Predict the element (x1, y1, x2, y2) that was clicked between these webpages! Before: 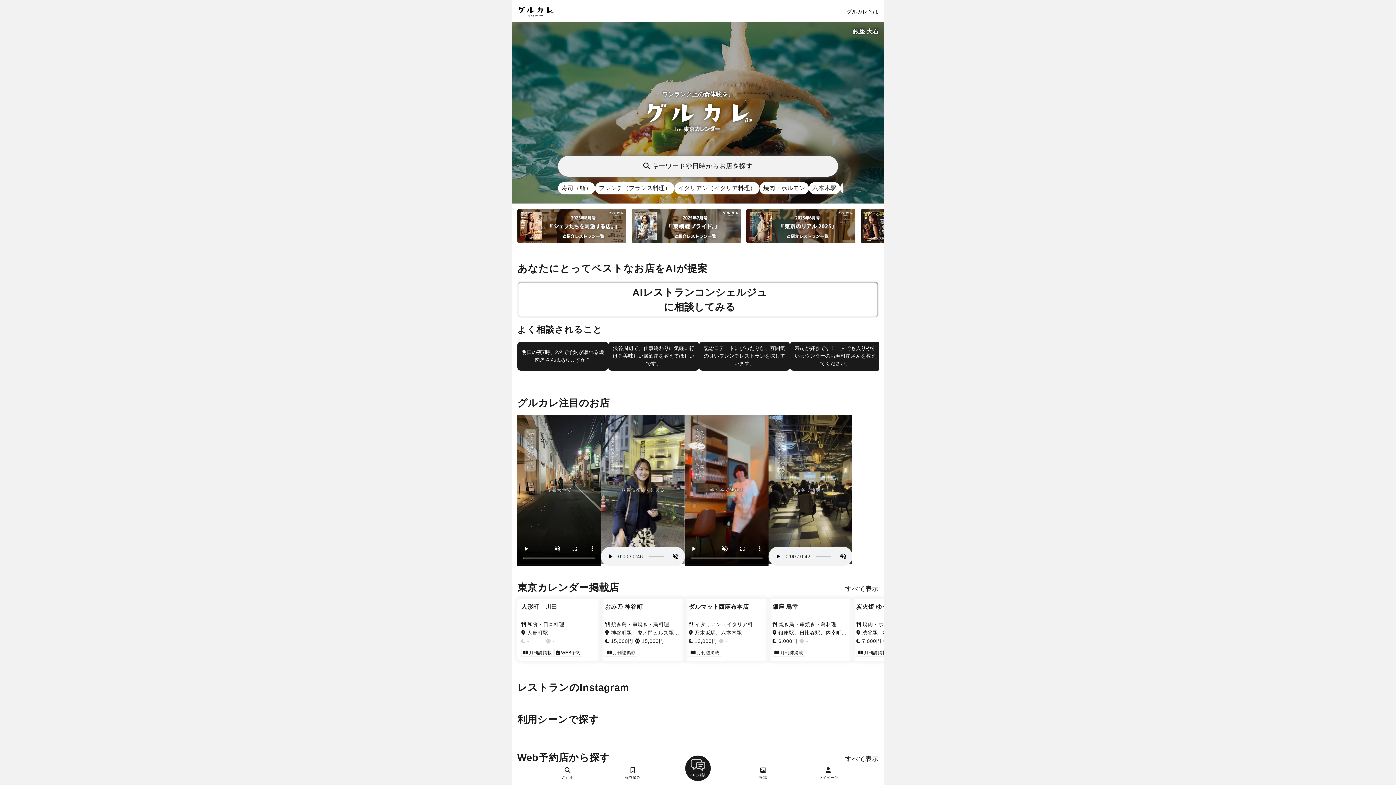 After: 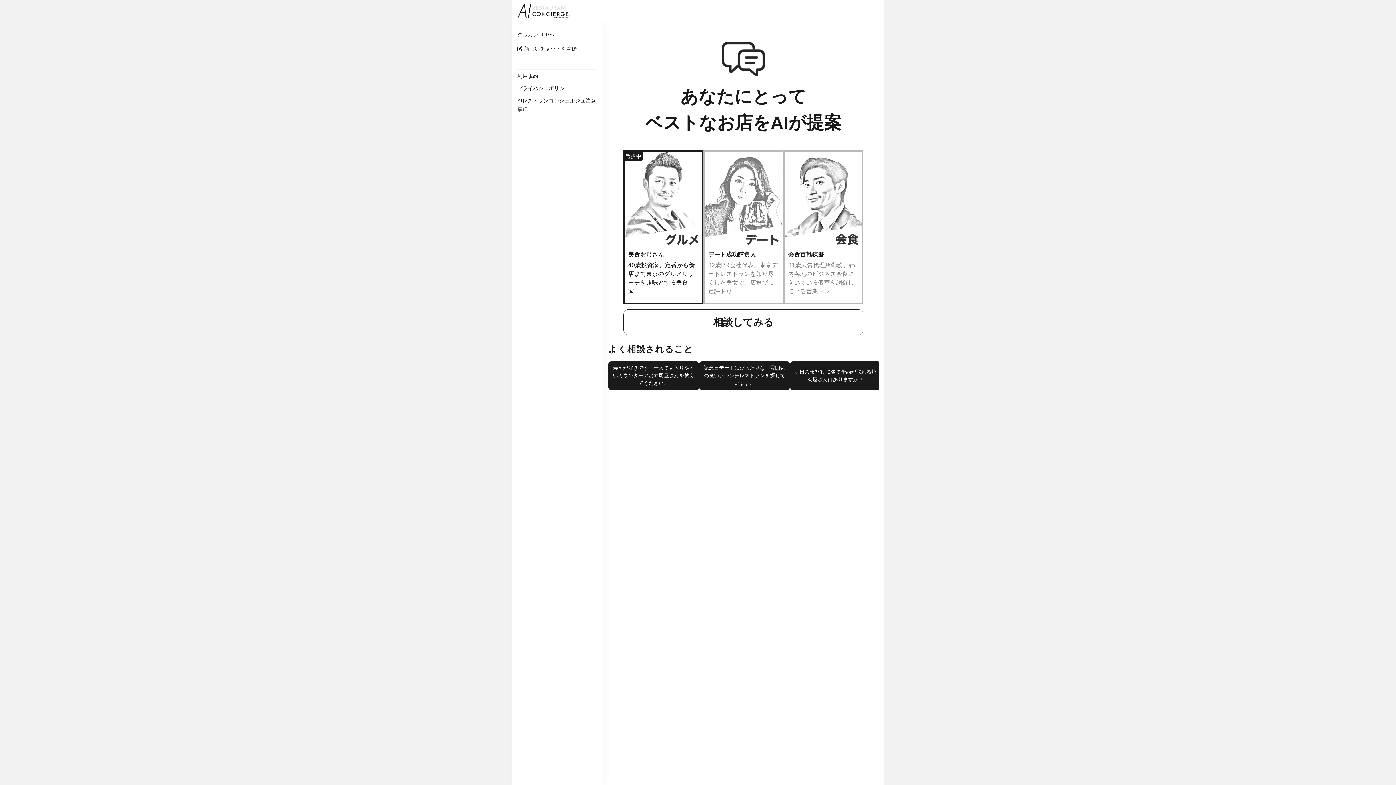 Action: label: AIレストランコンシェルジュ

に相談してみる bbox: (517, 281, 878, 317)